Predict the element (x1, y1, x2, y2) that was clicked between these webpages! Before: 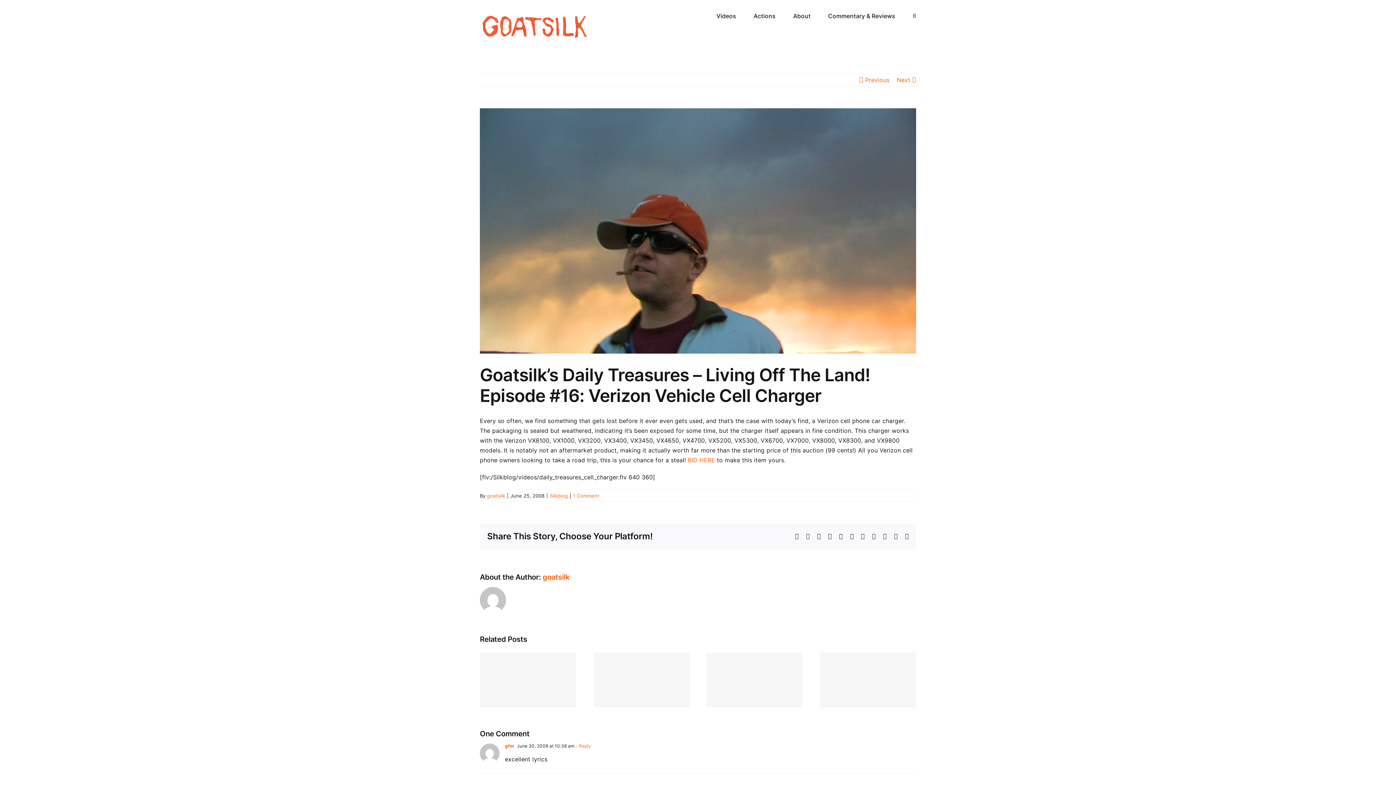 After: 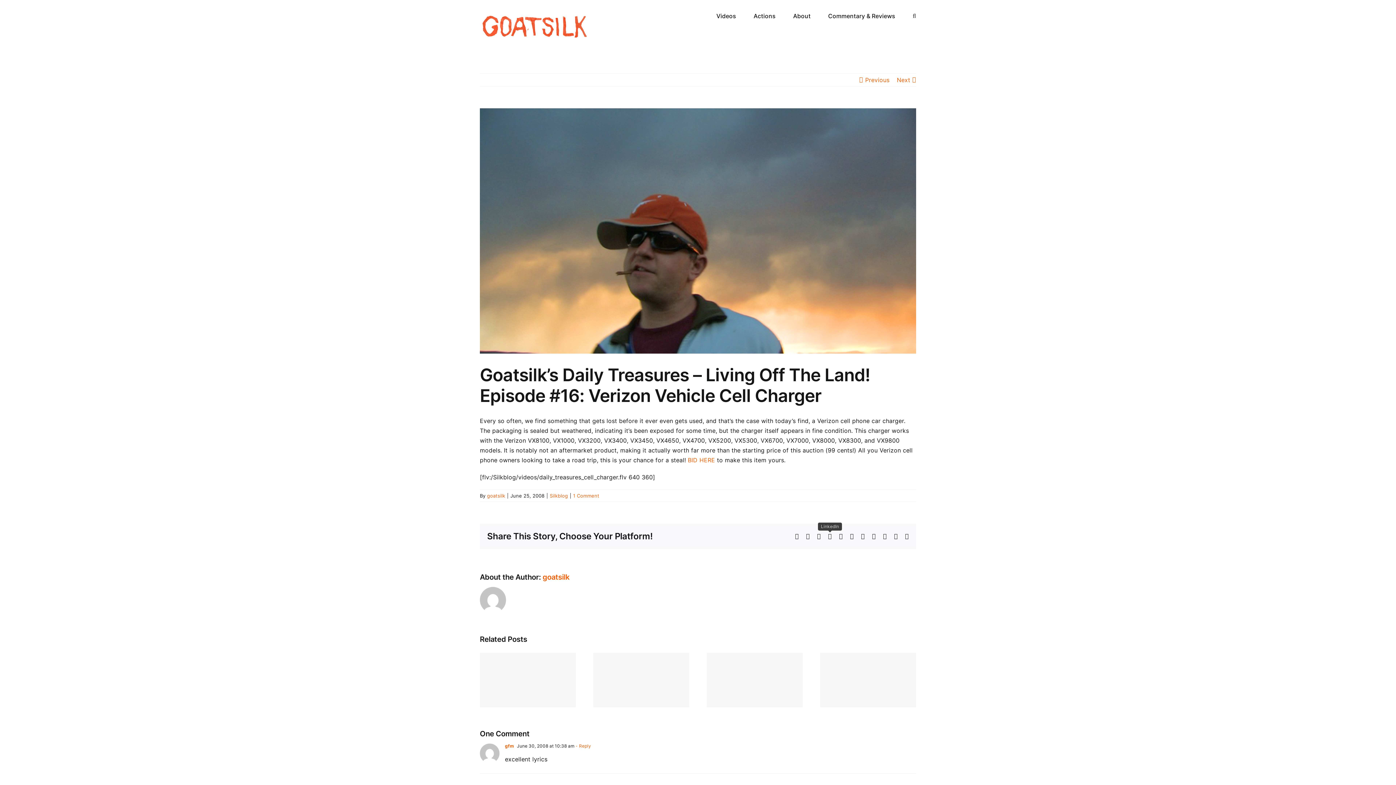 Action: bbox: (828, 533, 832, 539) label: LinkedIn